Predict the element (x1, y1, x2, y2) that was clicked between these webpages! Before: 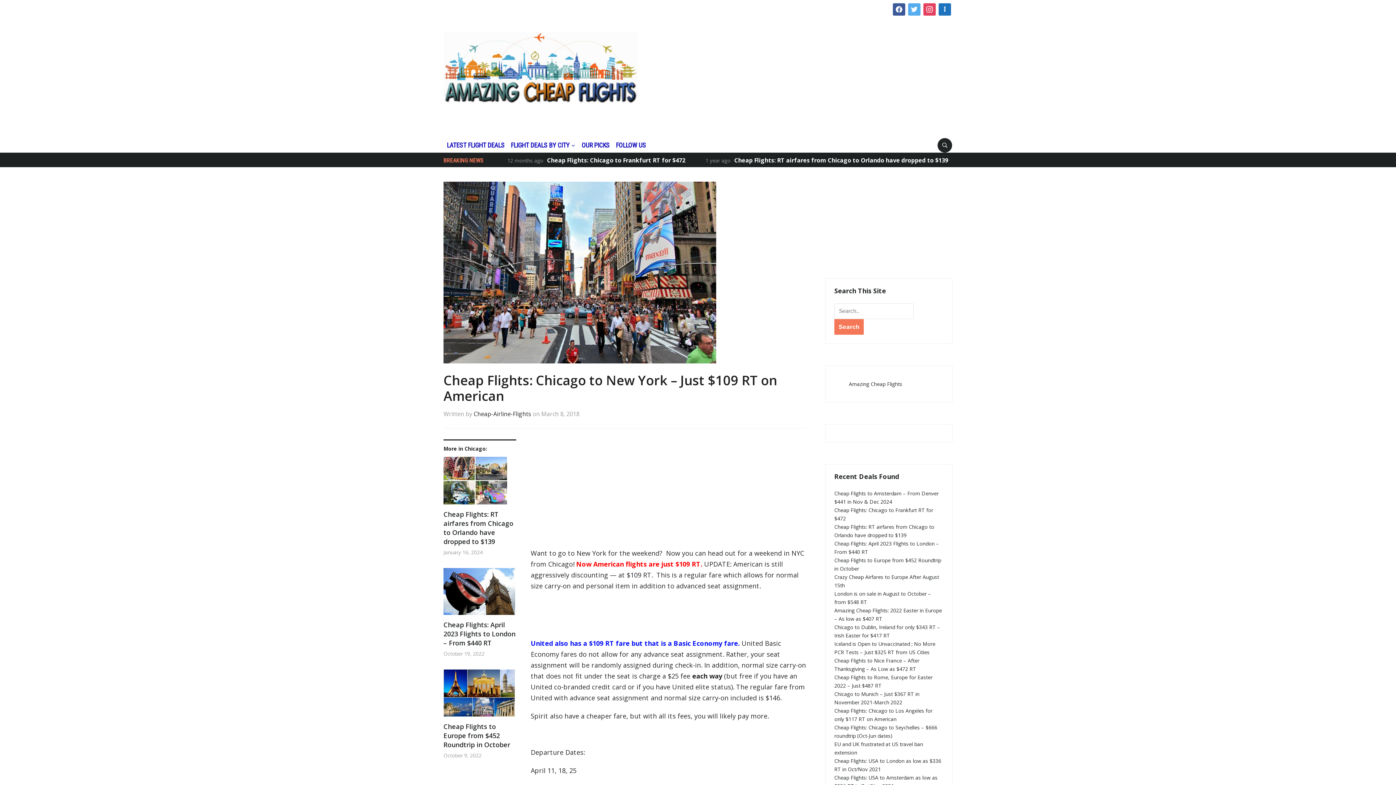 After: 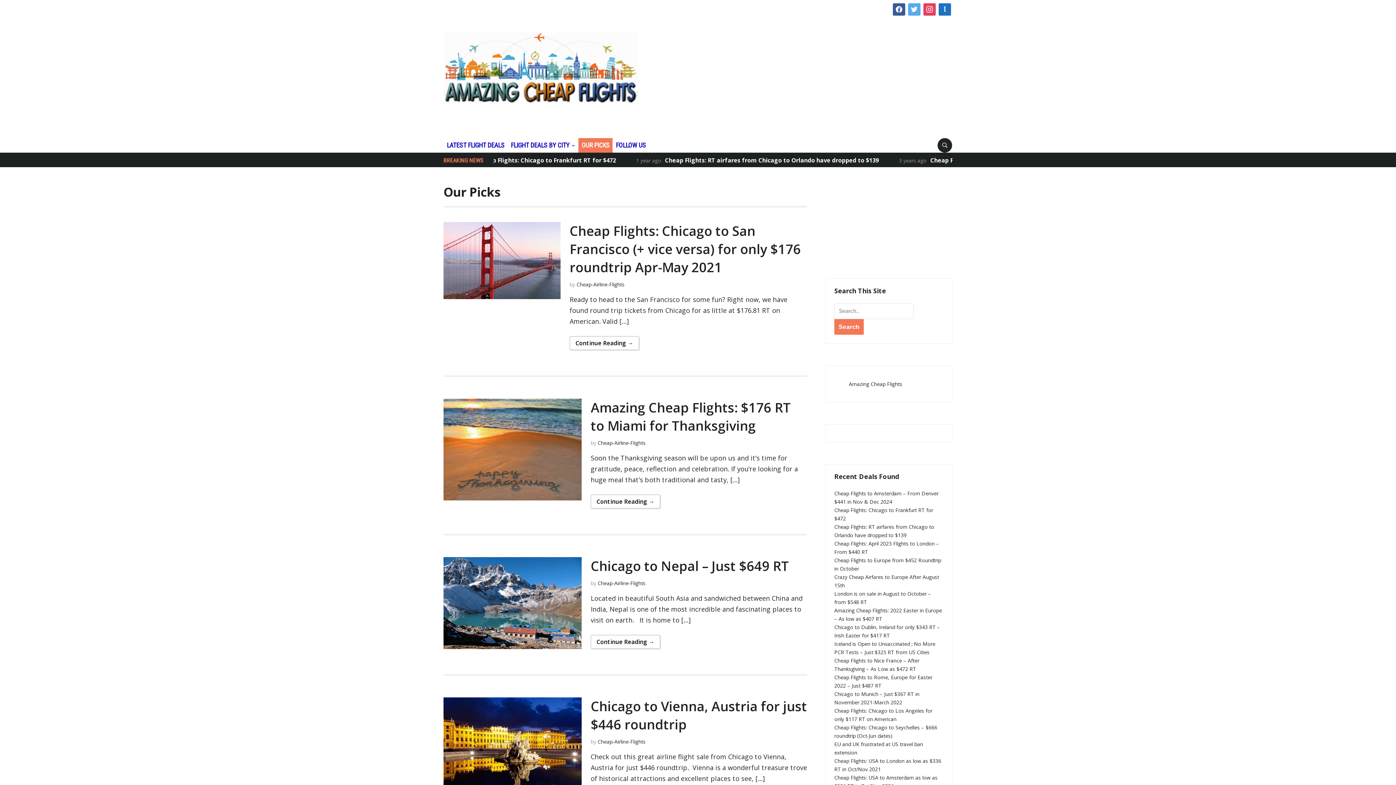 Action: bbox: (578, 138, 612, 152) label: OUR PICKS